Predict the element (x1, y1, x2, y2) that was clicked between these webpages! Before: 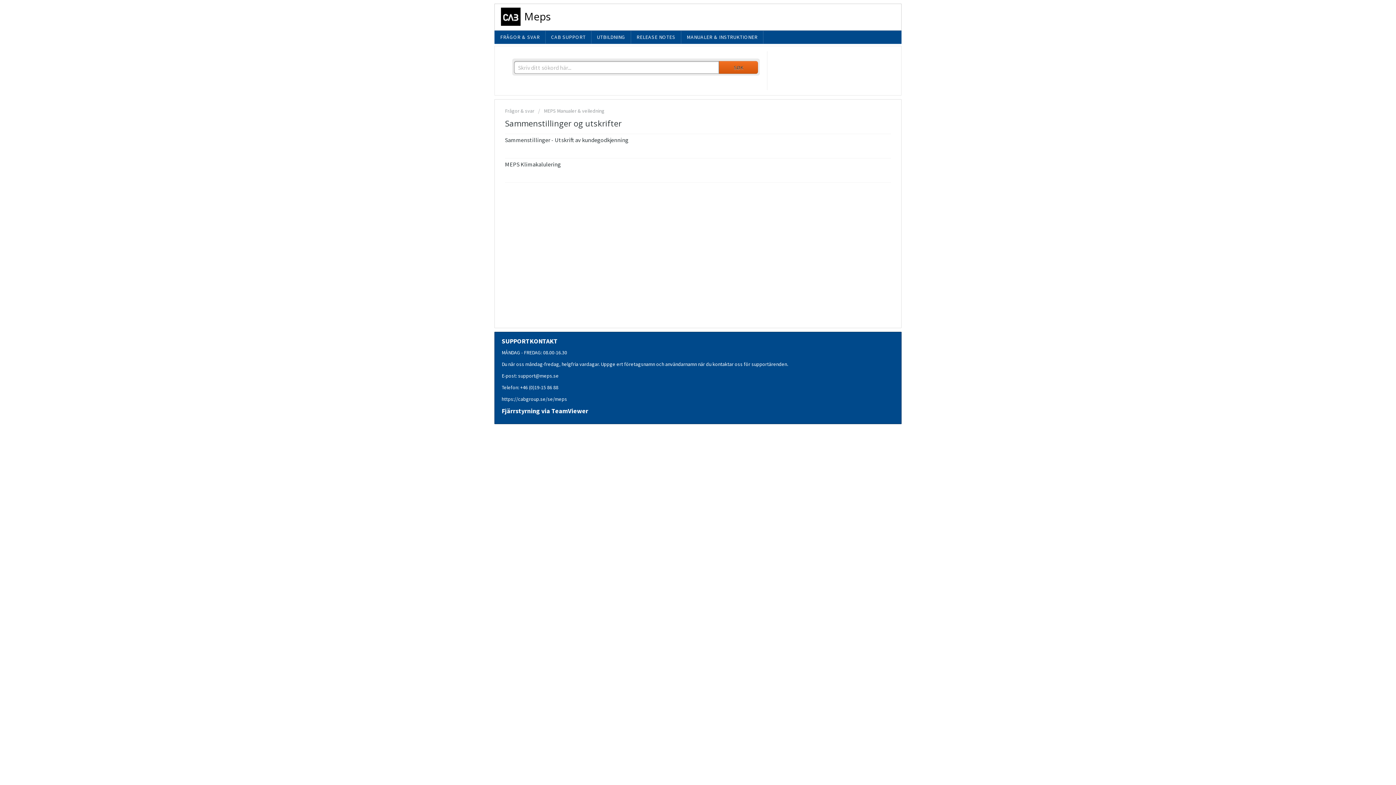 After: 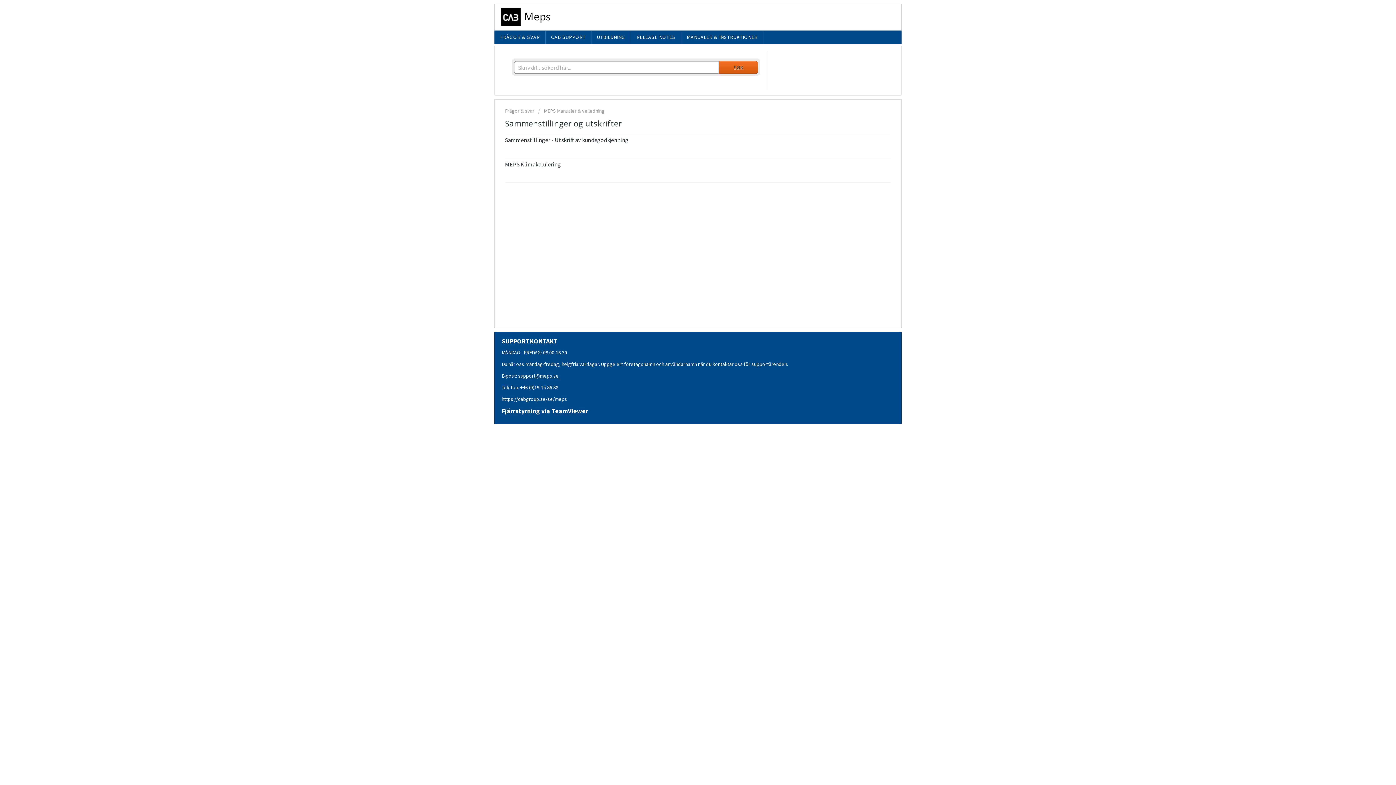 Action: bbox: (518, 372, 560, 379) label: support@meps.se 